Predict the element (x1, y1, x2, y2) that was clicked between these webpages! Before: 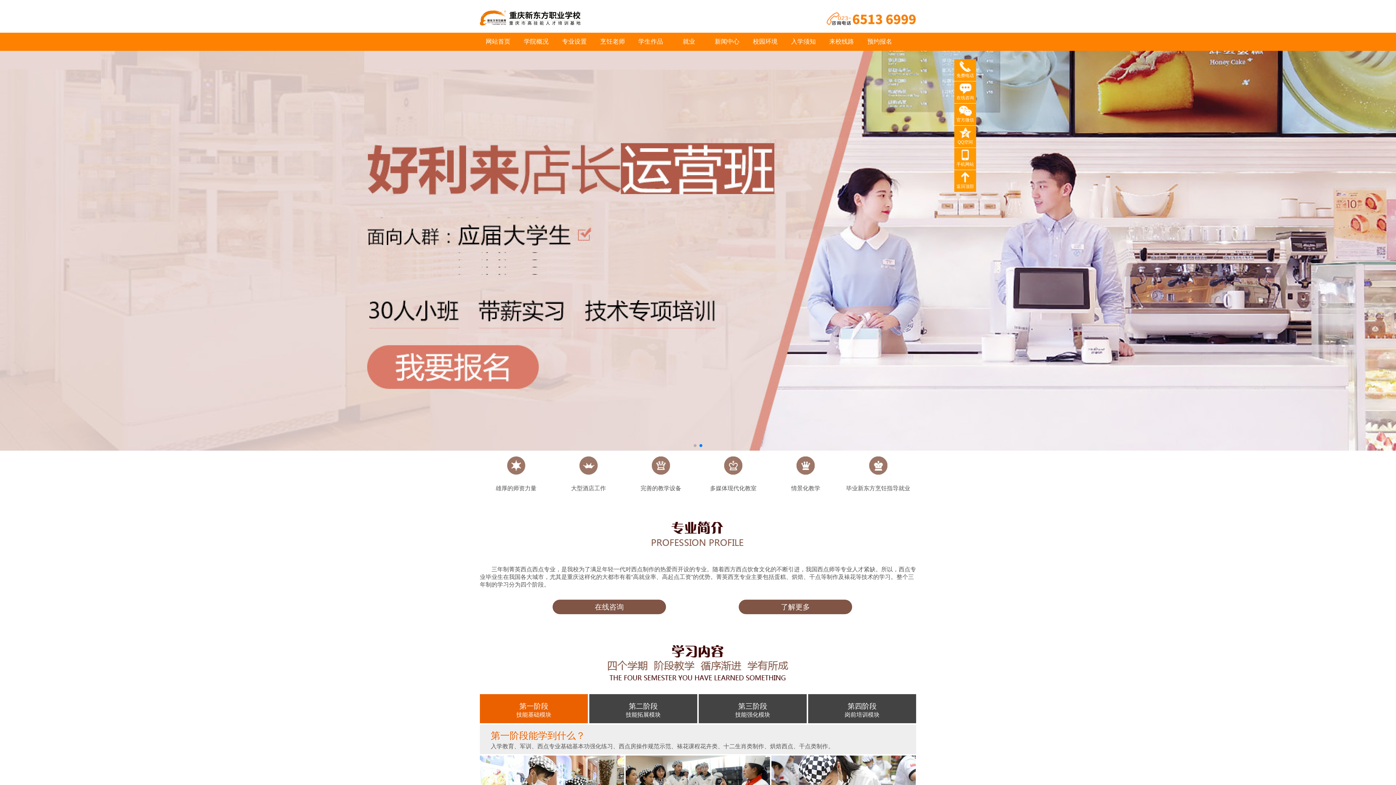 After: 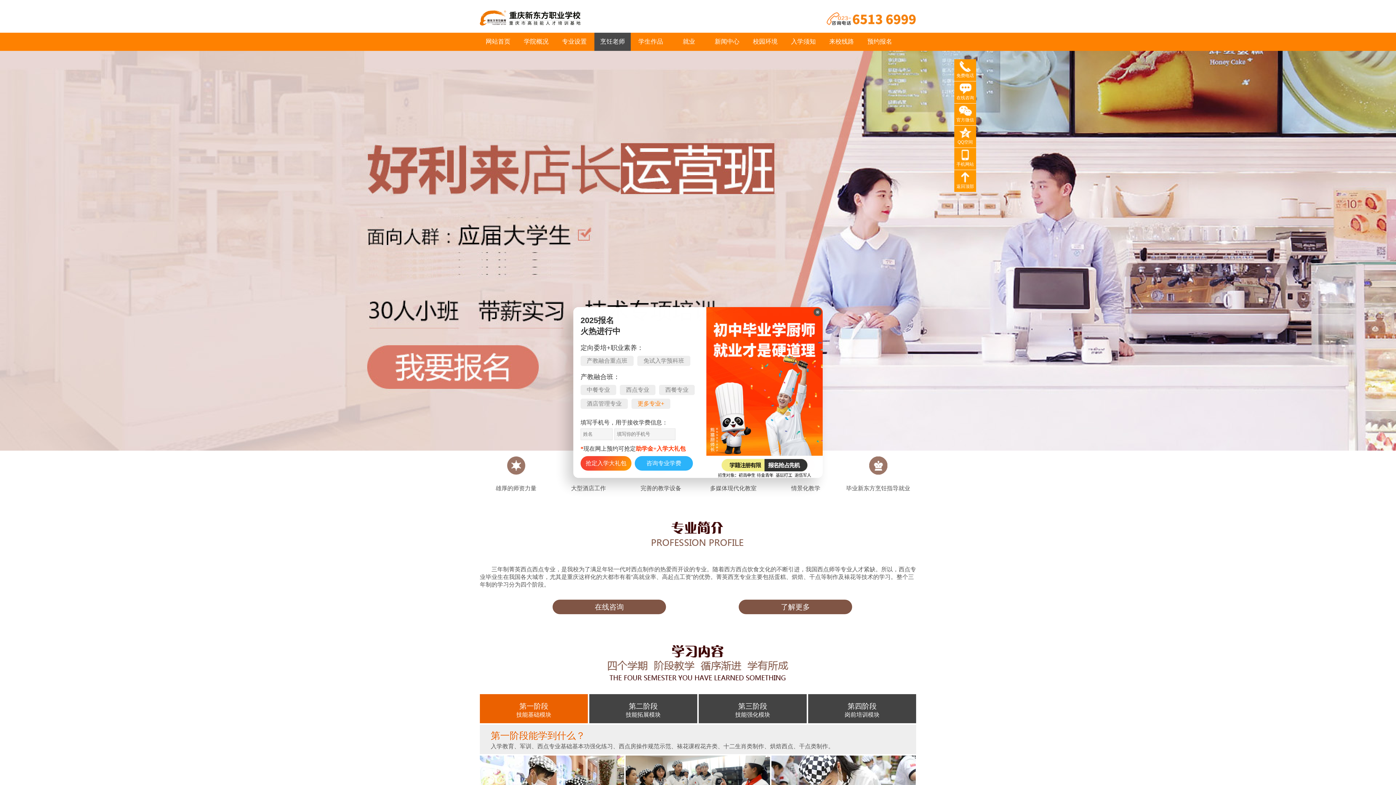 Action: bbox: (594, 32, 630, 50) label: 烹饪老师